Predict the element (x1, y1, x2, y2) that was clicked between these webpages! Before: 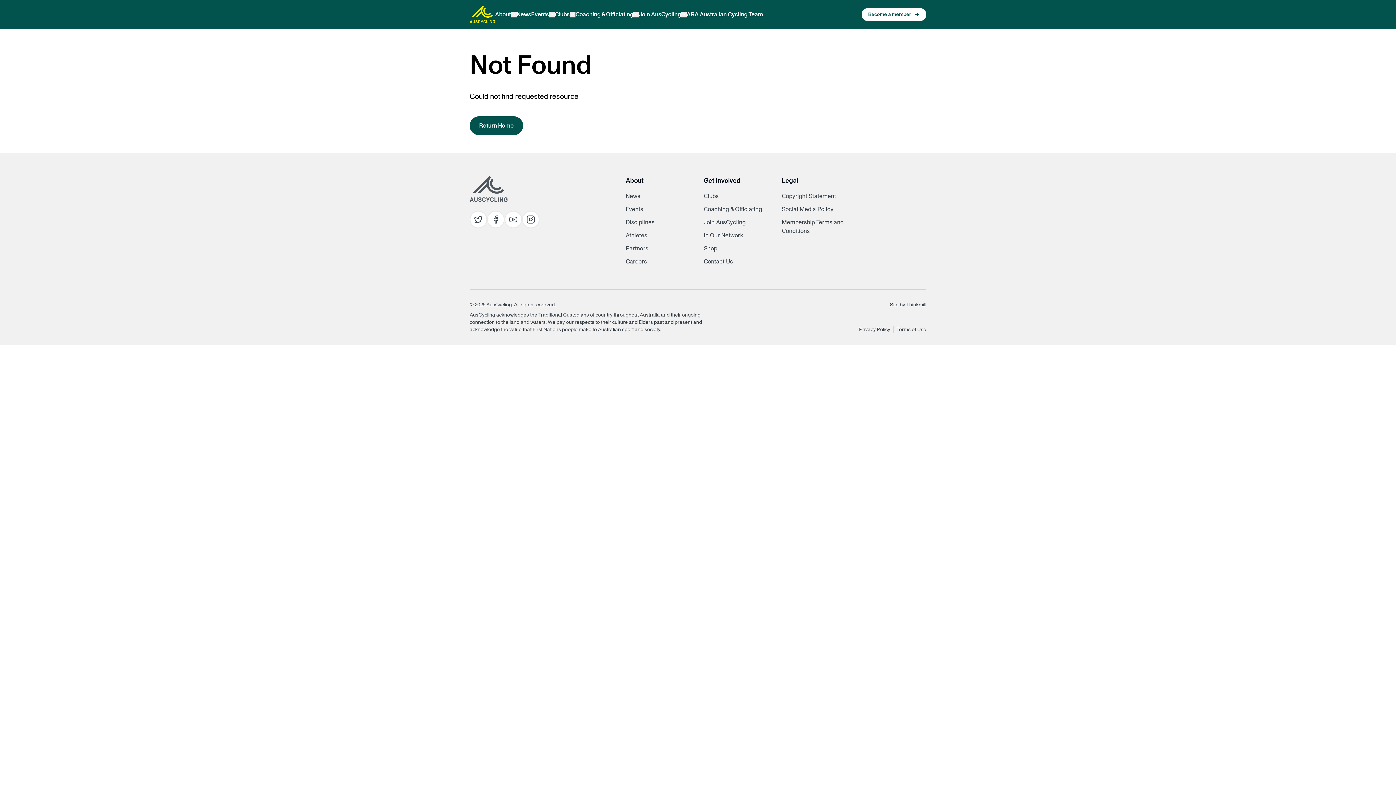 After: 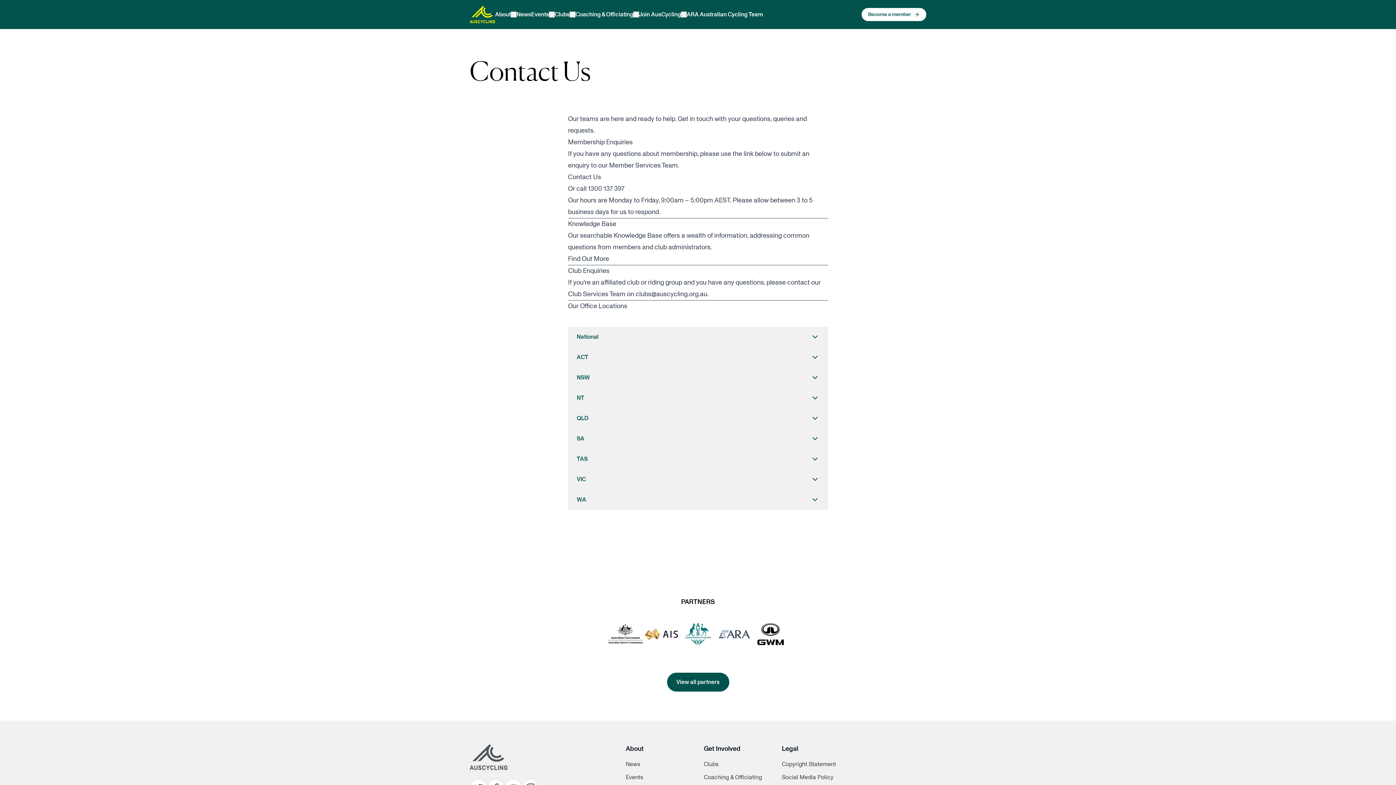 Action: bbox: (703, 258, 733, 264) label: Contact Us